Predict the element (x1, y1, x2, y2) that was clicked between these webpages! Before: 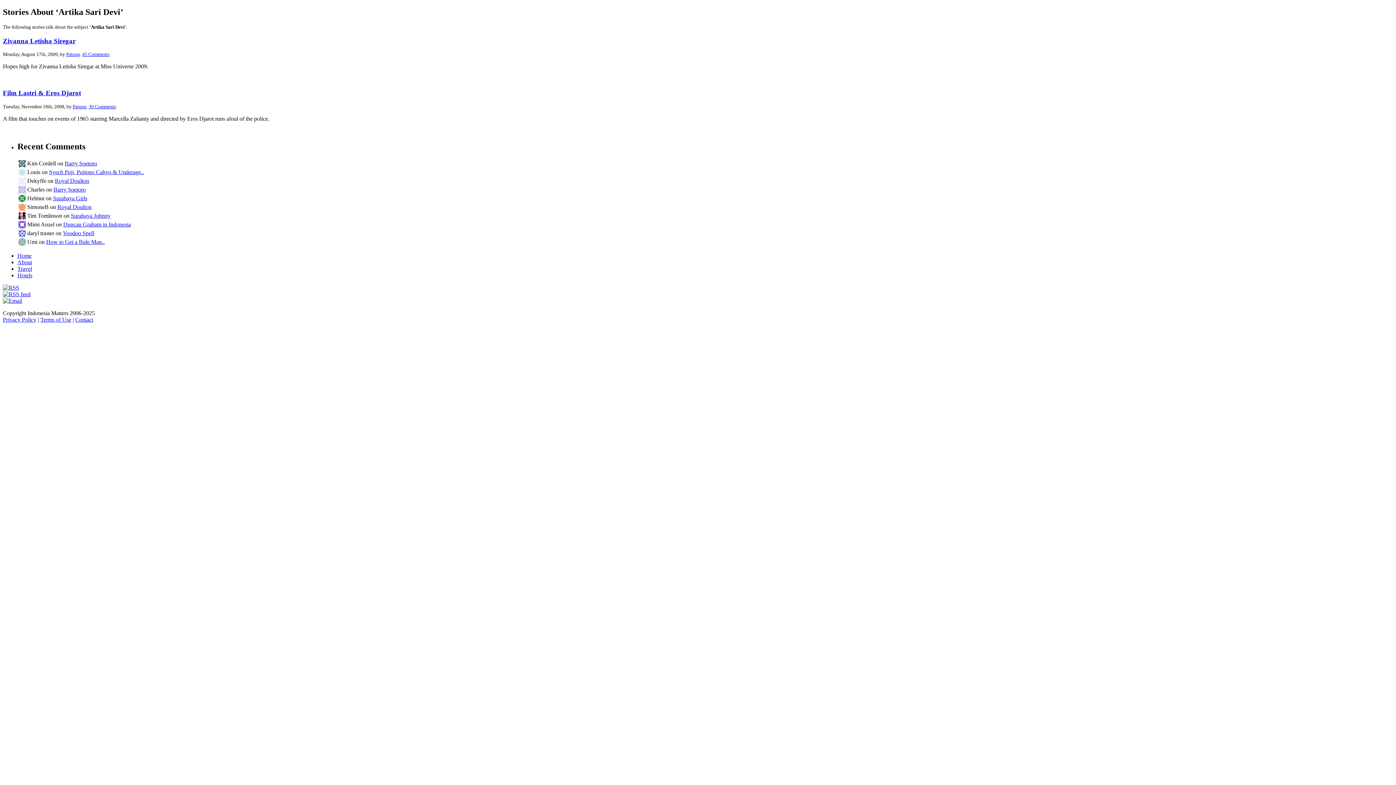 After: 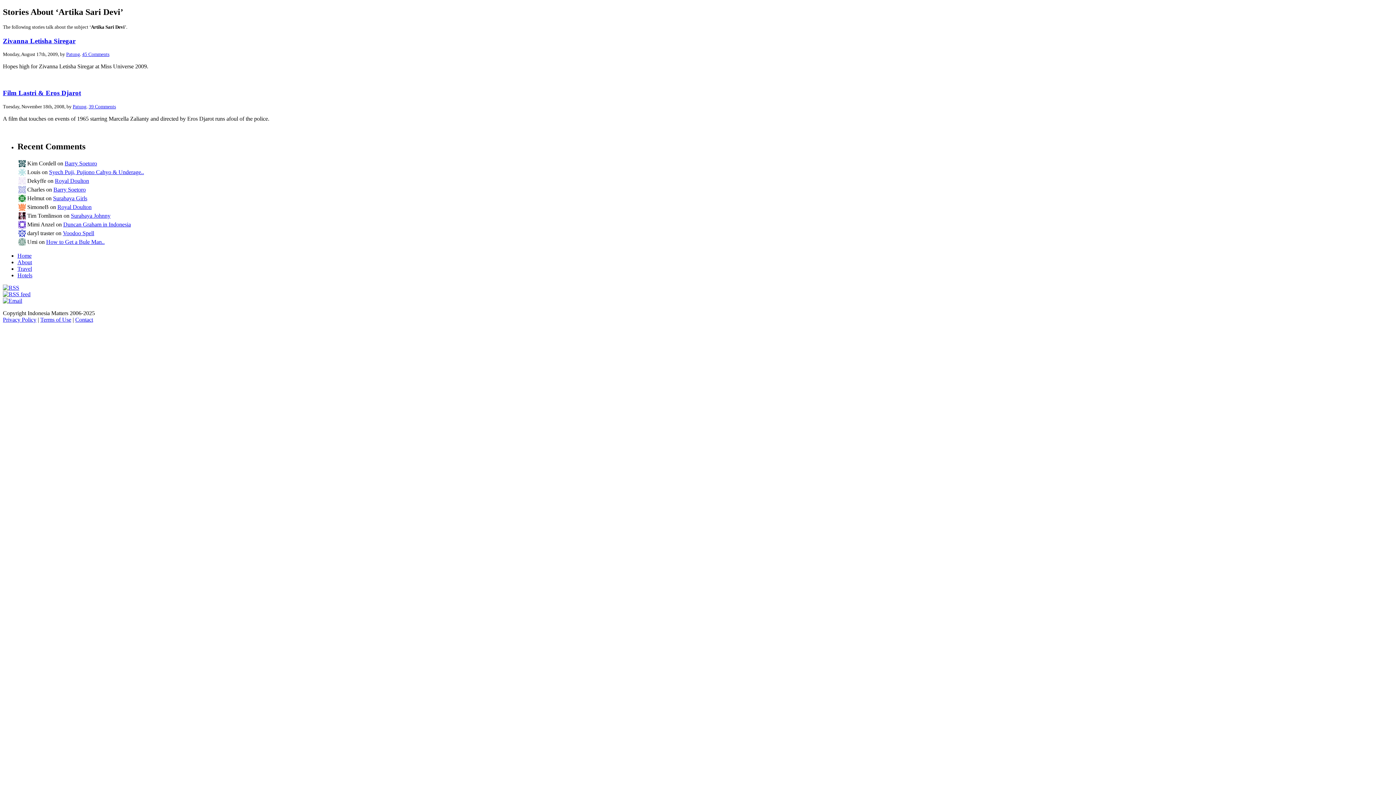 Action: bbox: (2, 284, 19, 290)